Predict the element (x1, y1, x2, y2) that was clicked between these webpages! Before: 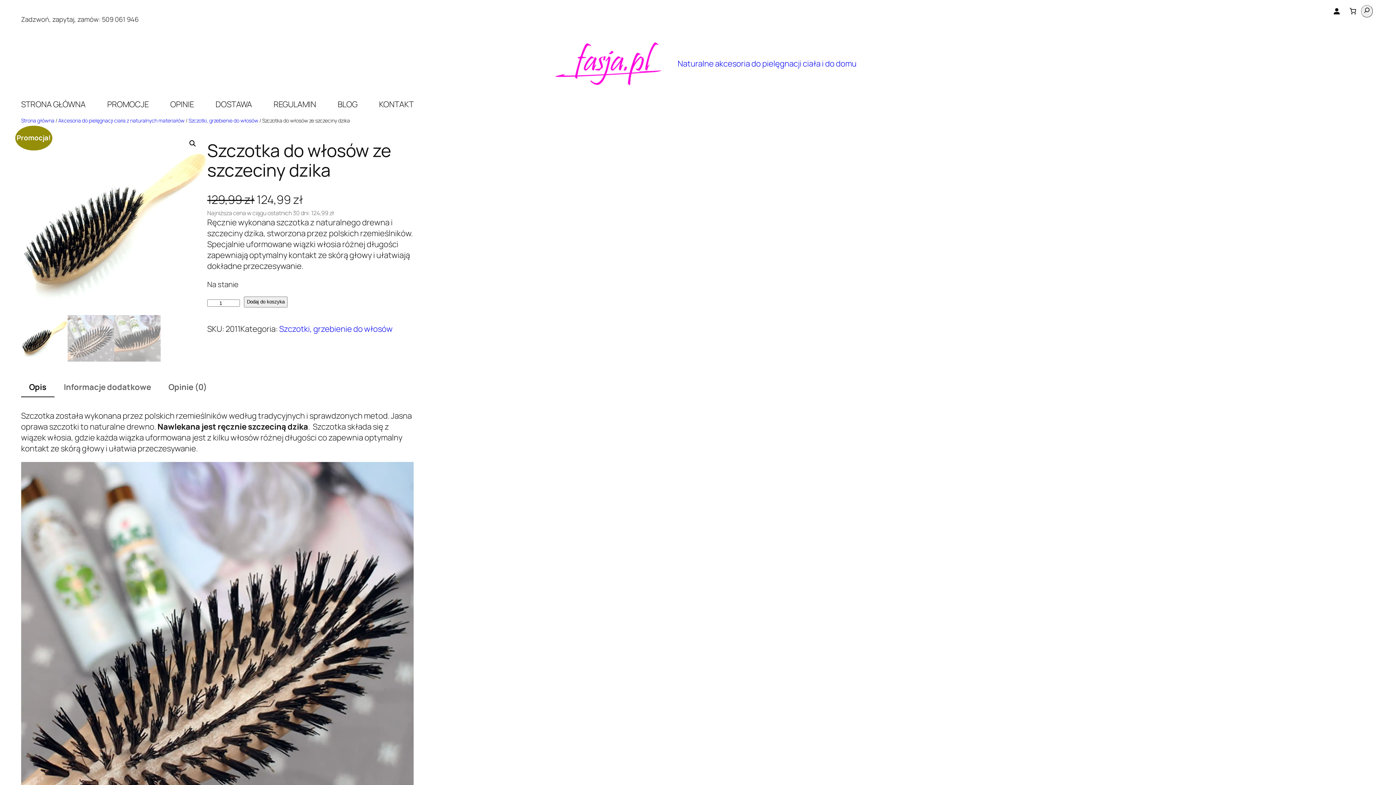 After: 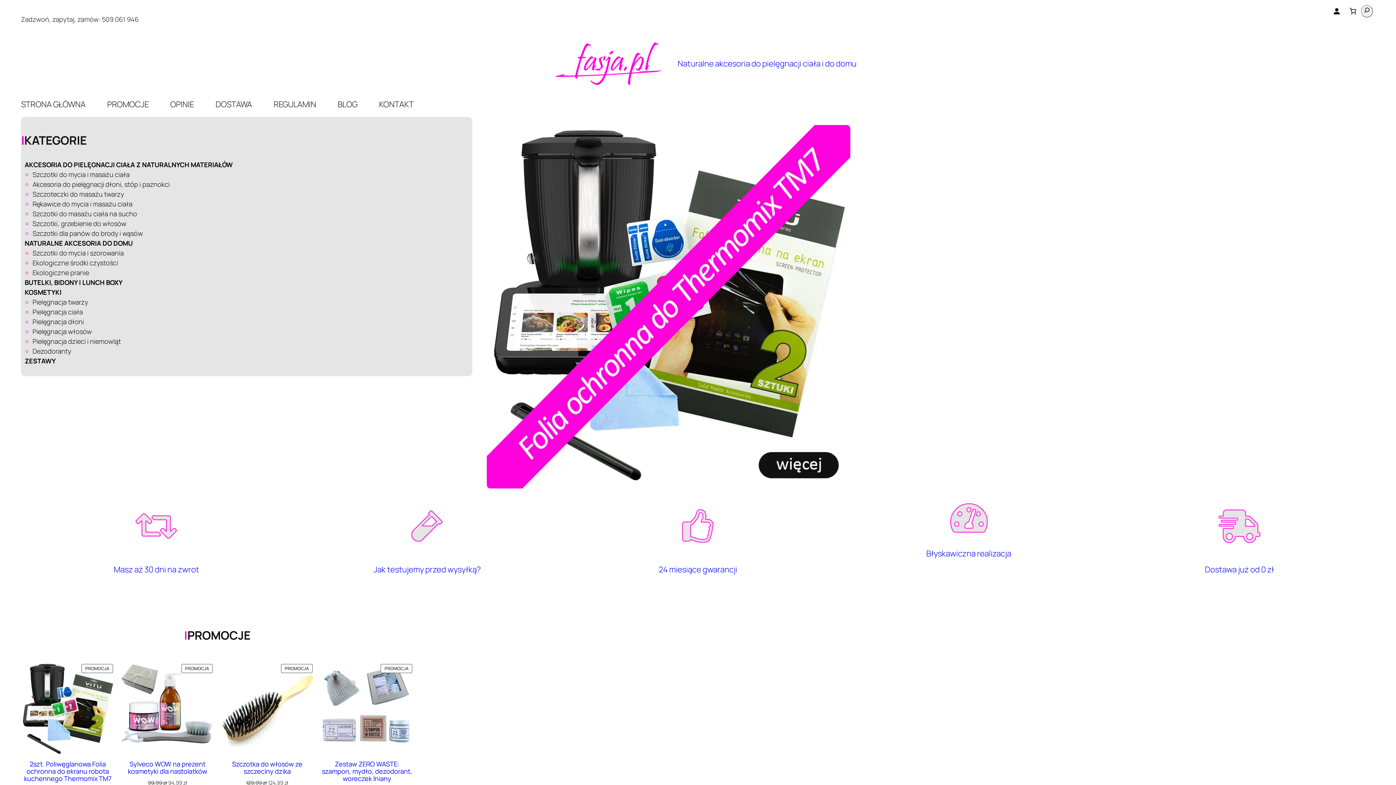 Action: bbox: (554, 40, 663, 86)